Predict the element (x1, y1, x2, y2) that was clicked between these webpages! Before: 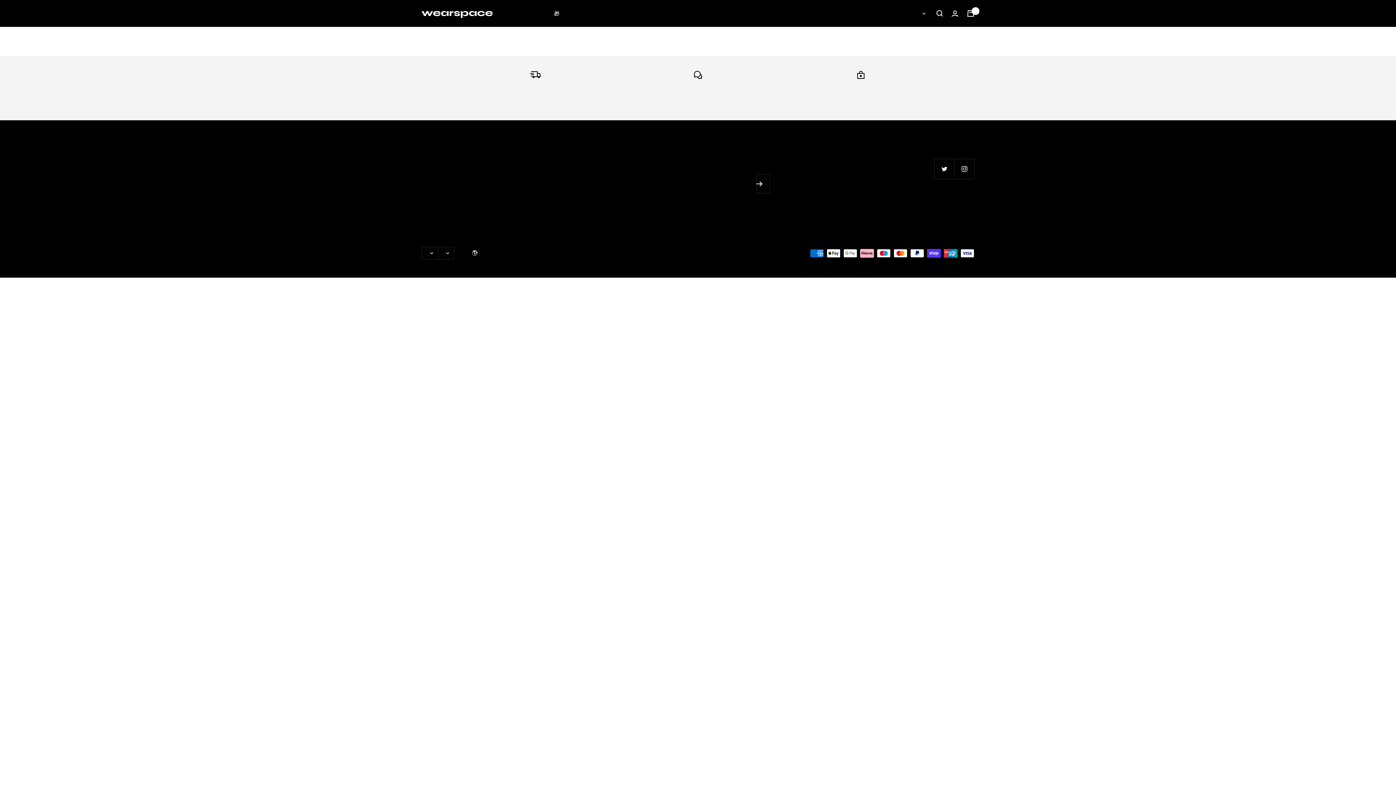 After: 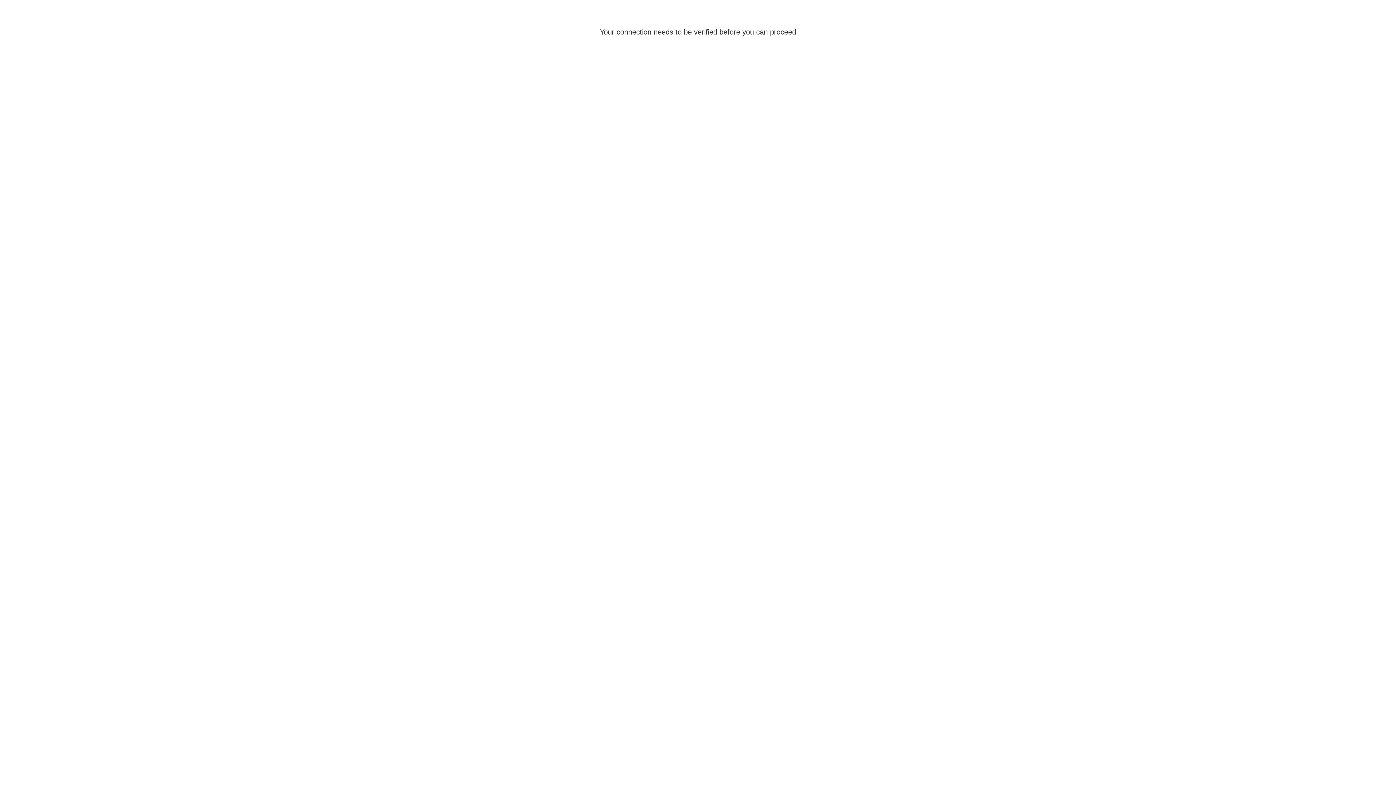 Action: label: Login bbox: (952, 10, 958, 16)